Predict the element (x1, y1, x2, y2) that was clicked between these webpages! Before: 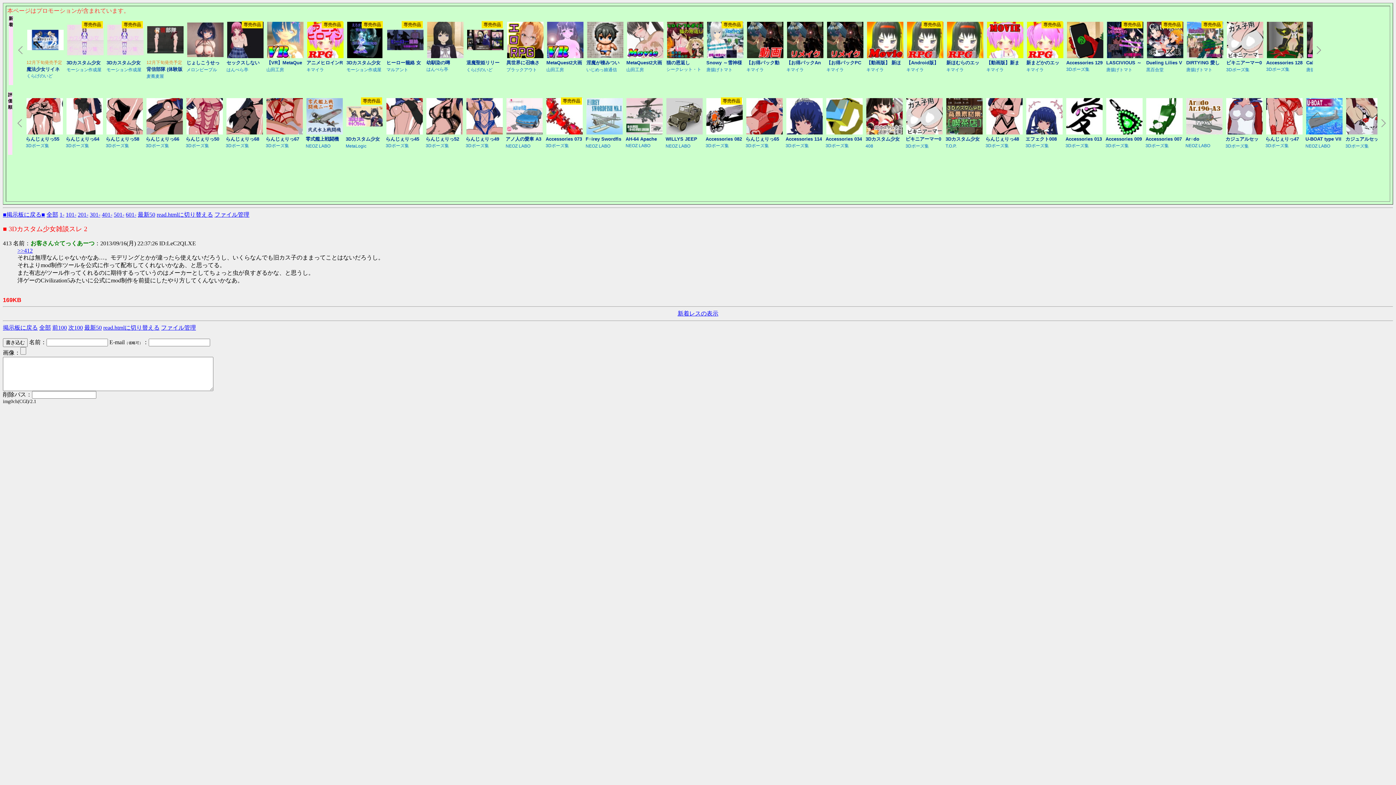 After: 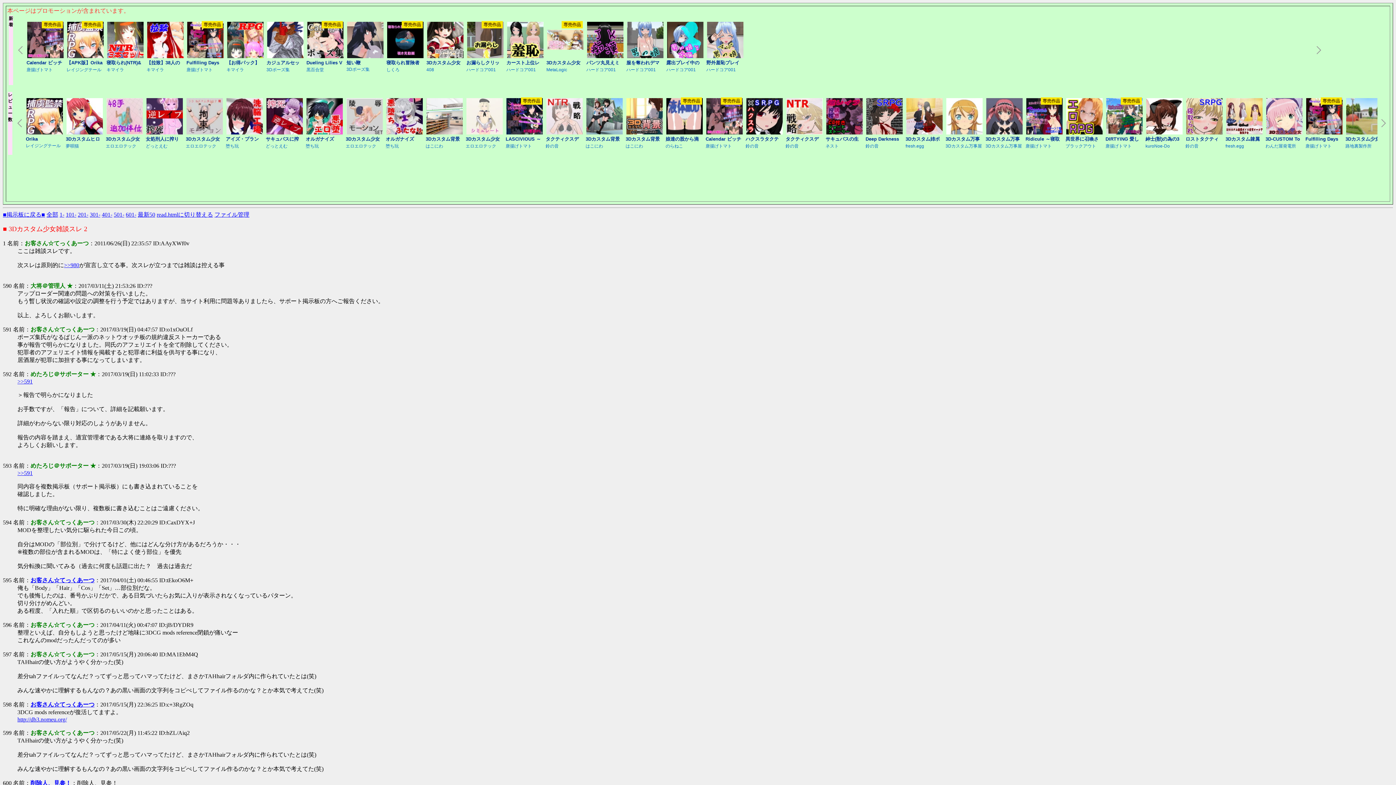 Action: label: 最新50 bbox: (84, 324, 101, 330)